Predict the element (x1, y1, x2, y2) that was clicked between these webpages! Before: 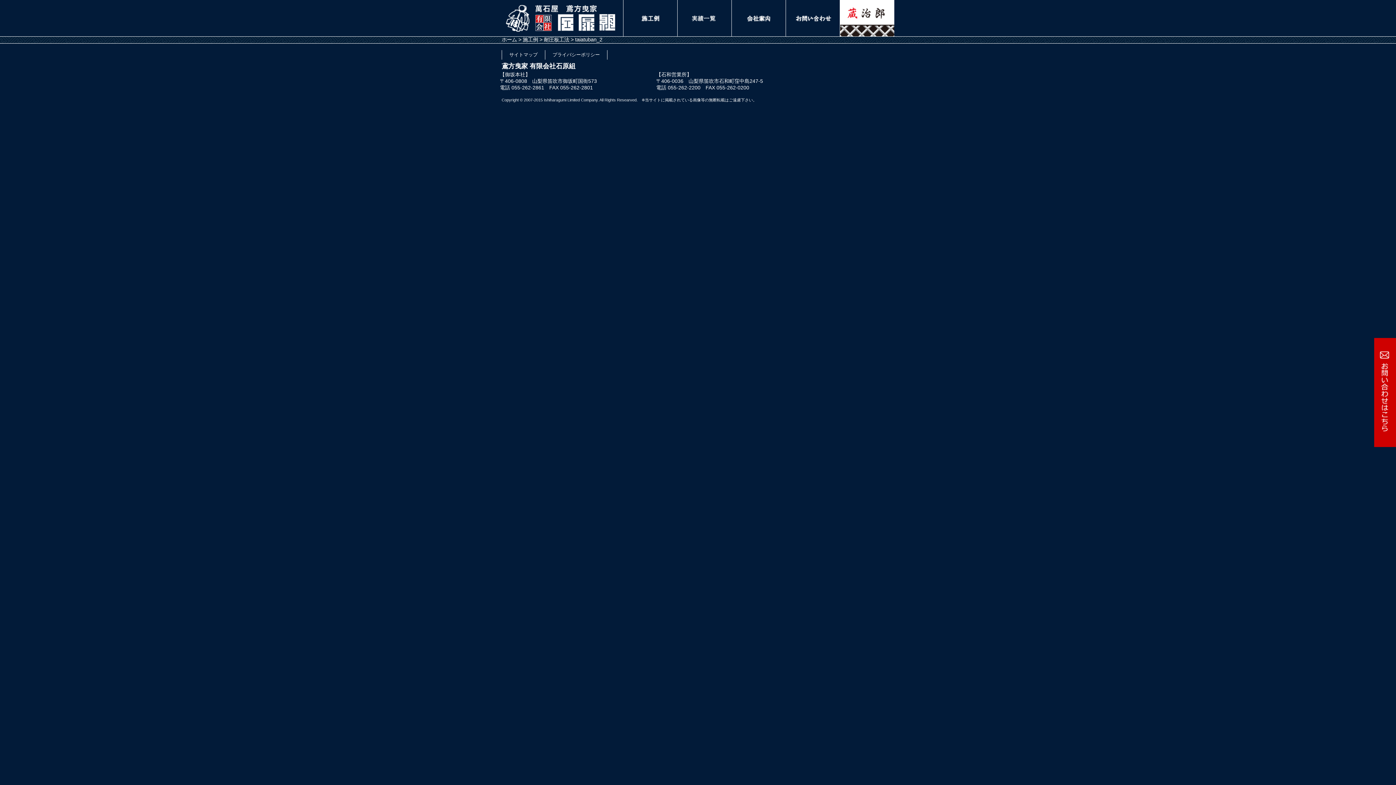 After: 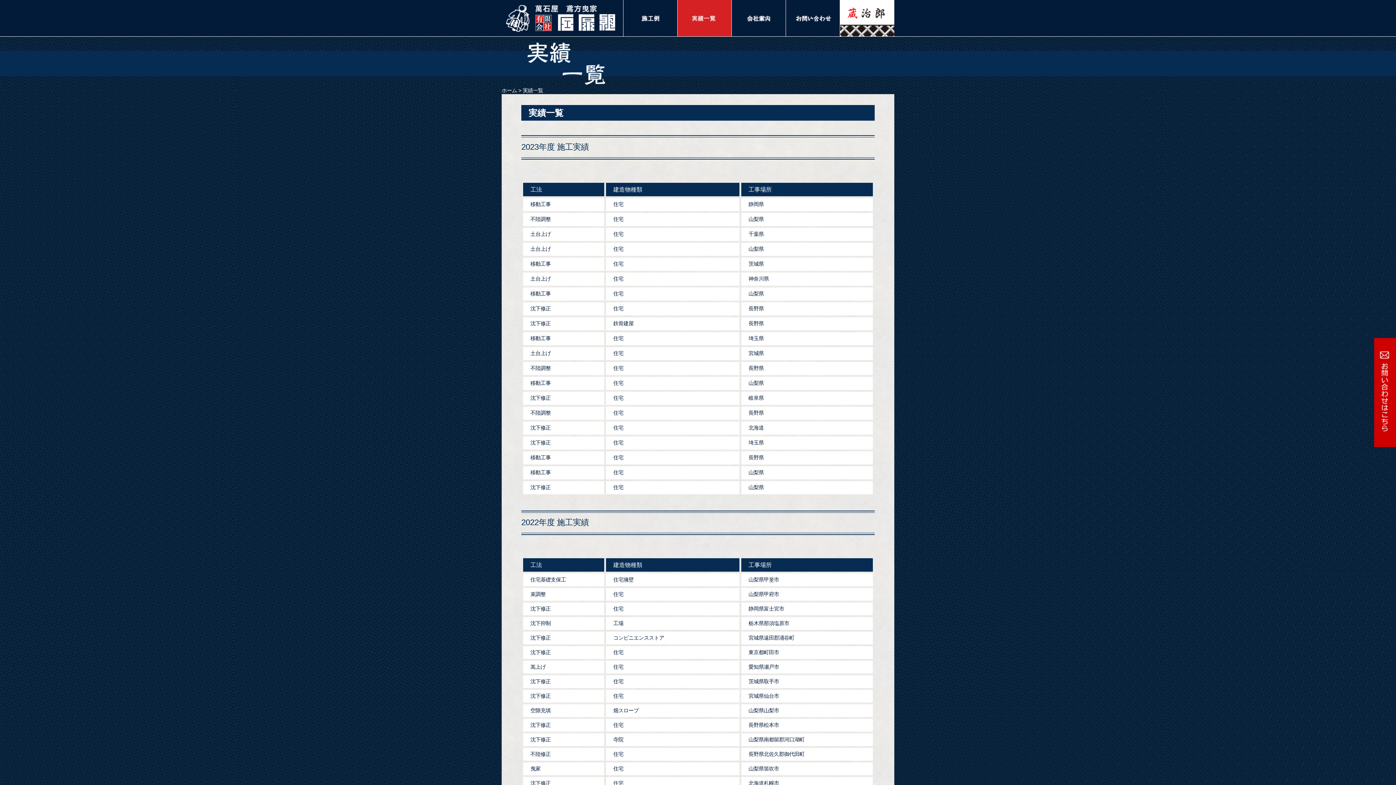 Action: bbox: (677, 0, 731, 36)